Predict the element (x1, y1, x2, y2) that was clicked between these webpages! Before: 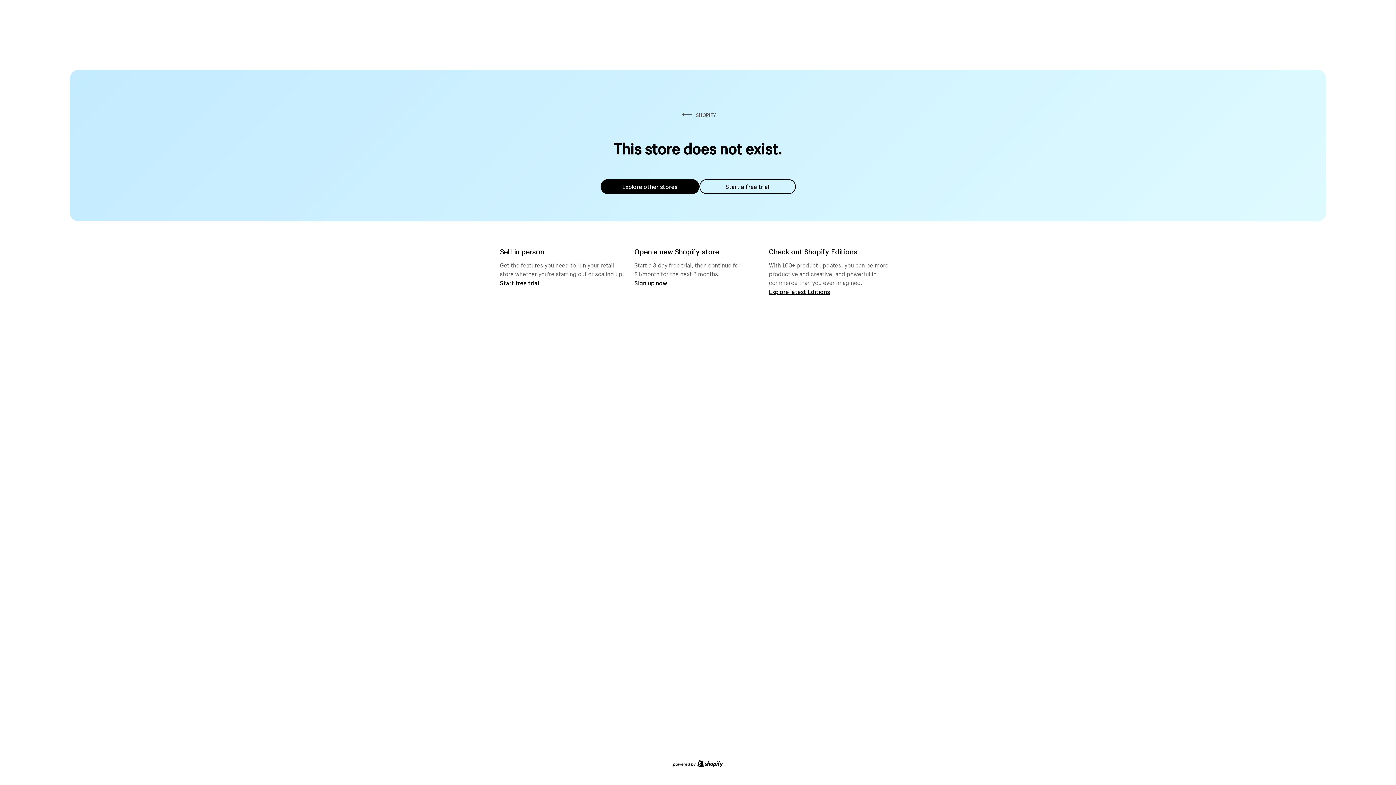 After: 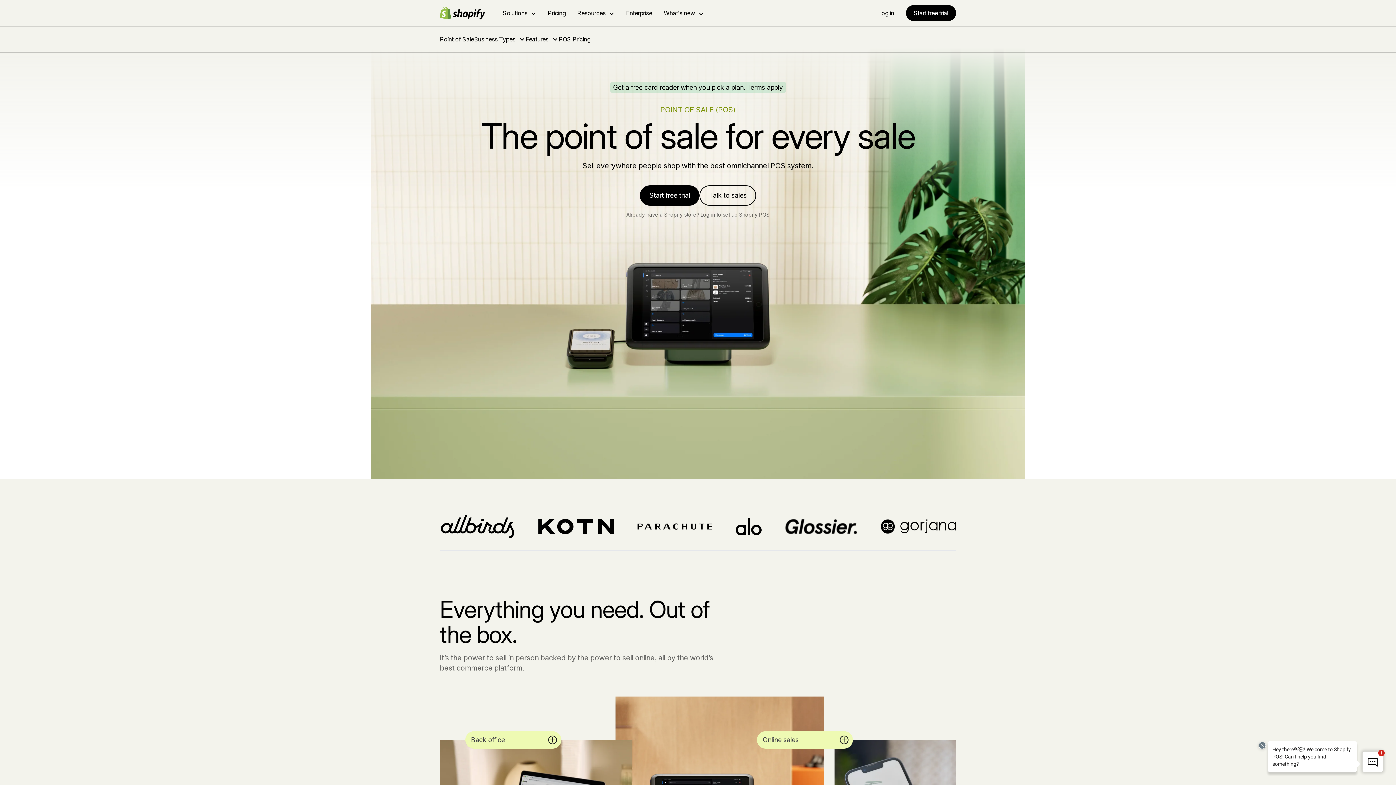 Action: bbox: (500, 279, 539, 286) label: Start free trial